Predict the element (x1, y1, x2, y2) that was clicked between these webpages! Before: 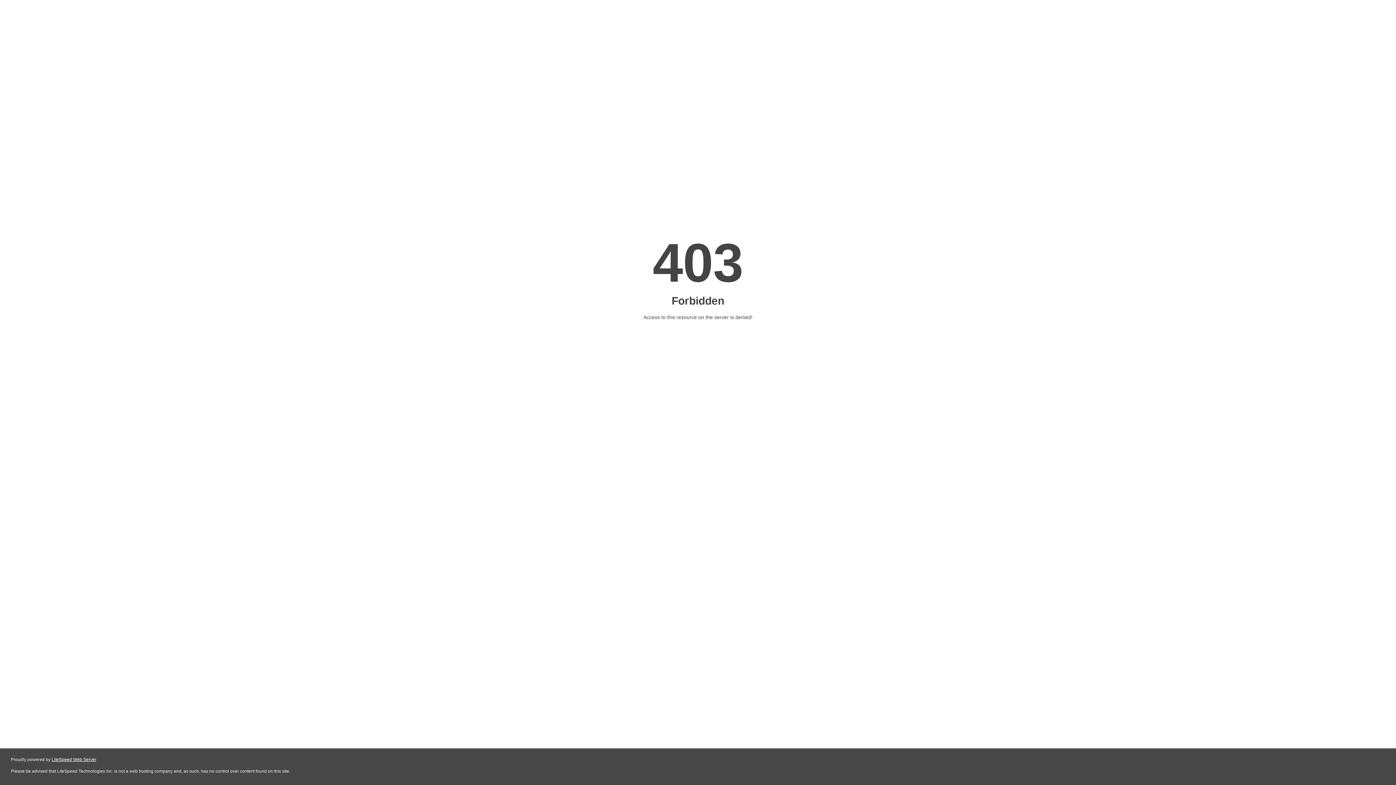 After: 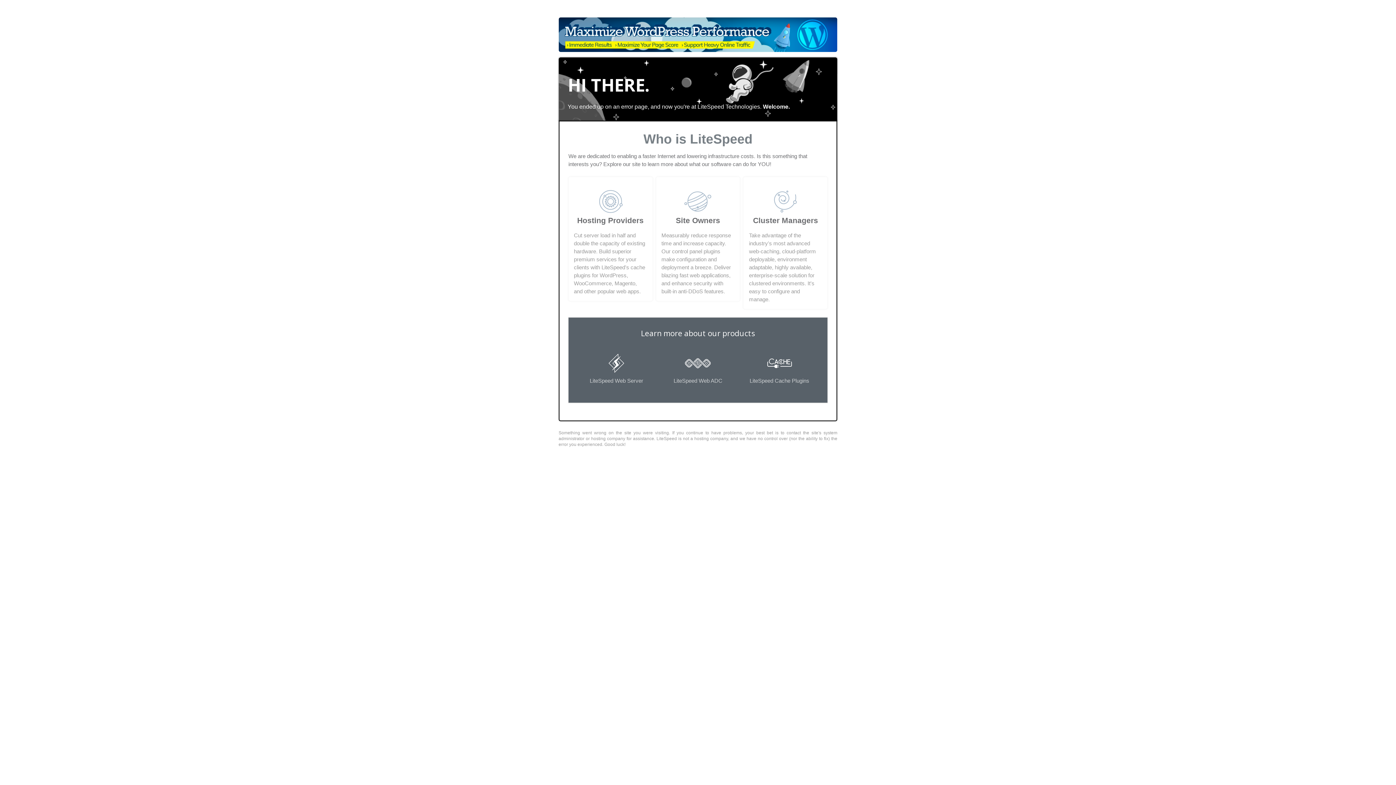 Action: label: LiteSpeed Web Server bbox: (51, 757, 96, 762)